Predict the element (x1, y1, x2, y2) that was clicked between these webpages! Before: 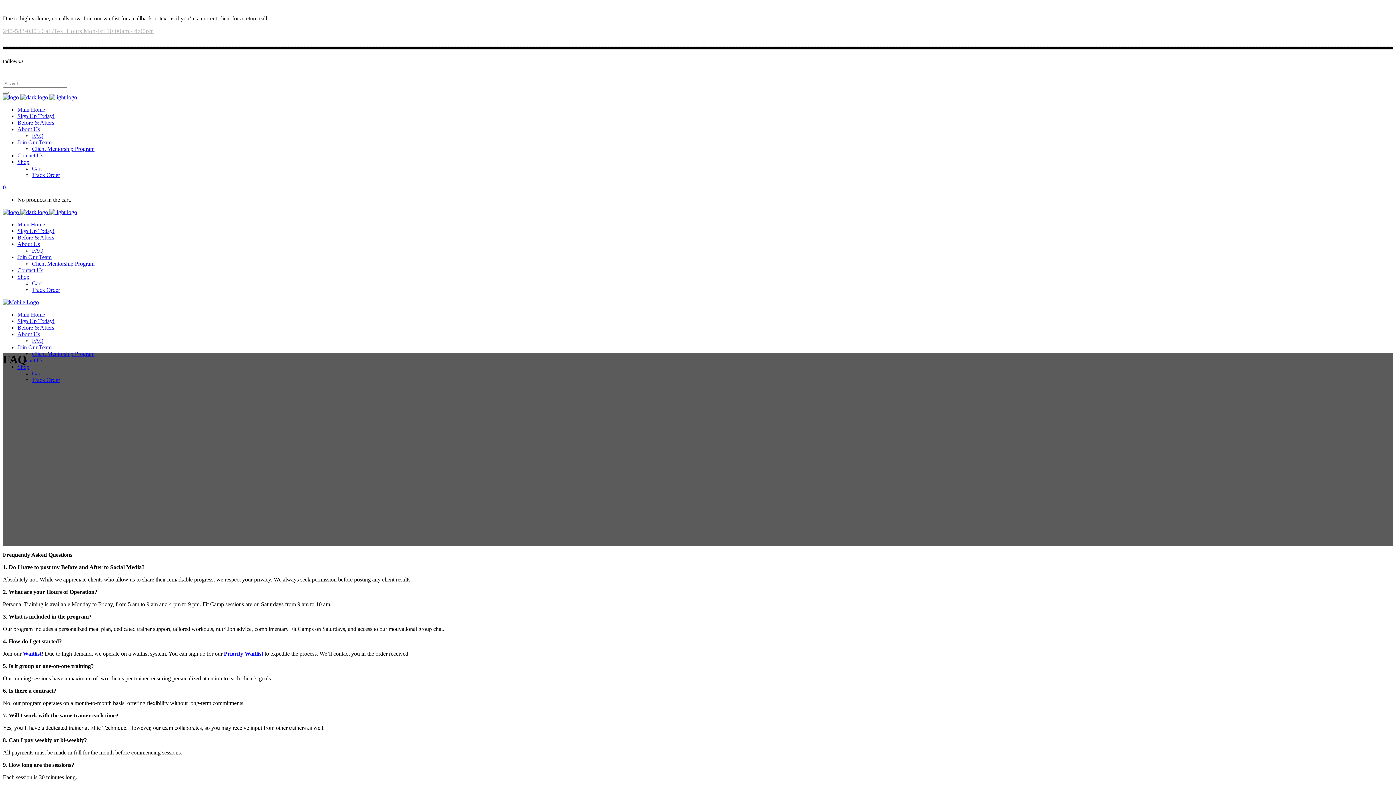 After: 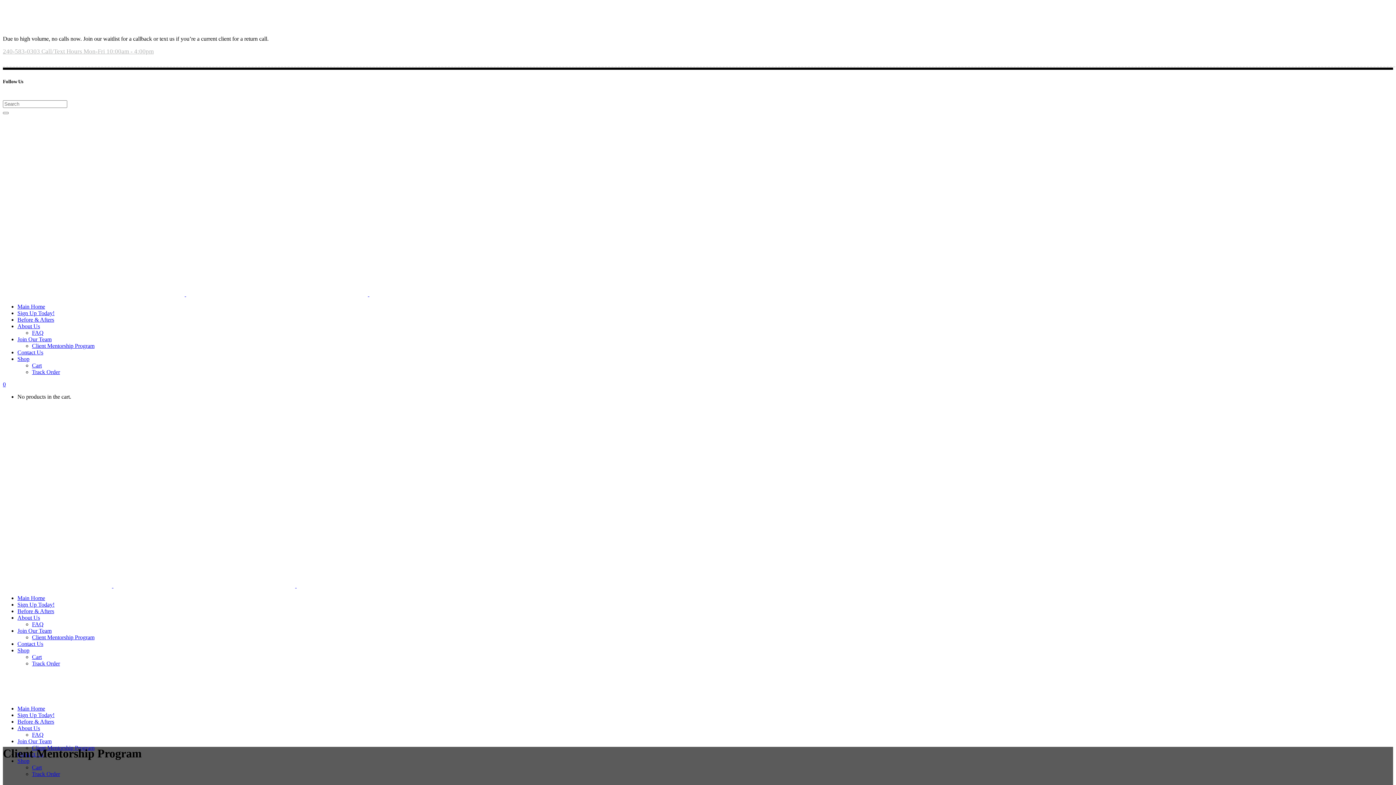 Action: label: Client Mentorship Program bbox: (32, 145, 94, 152)